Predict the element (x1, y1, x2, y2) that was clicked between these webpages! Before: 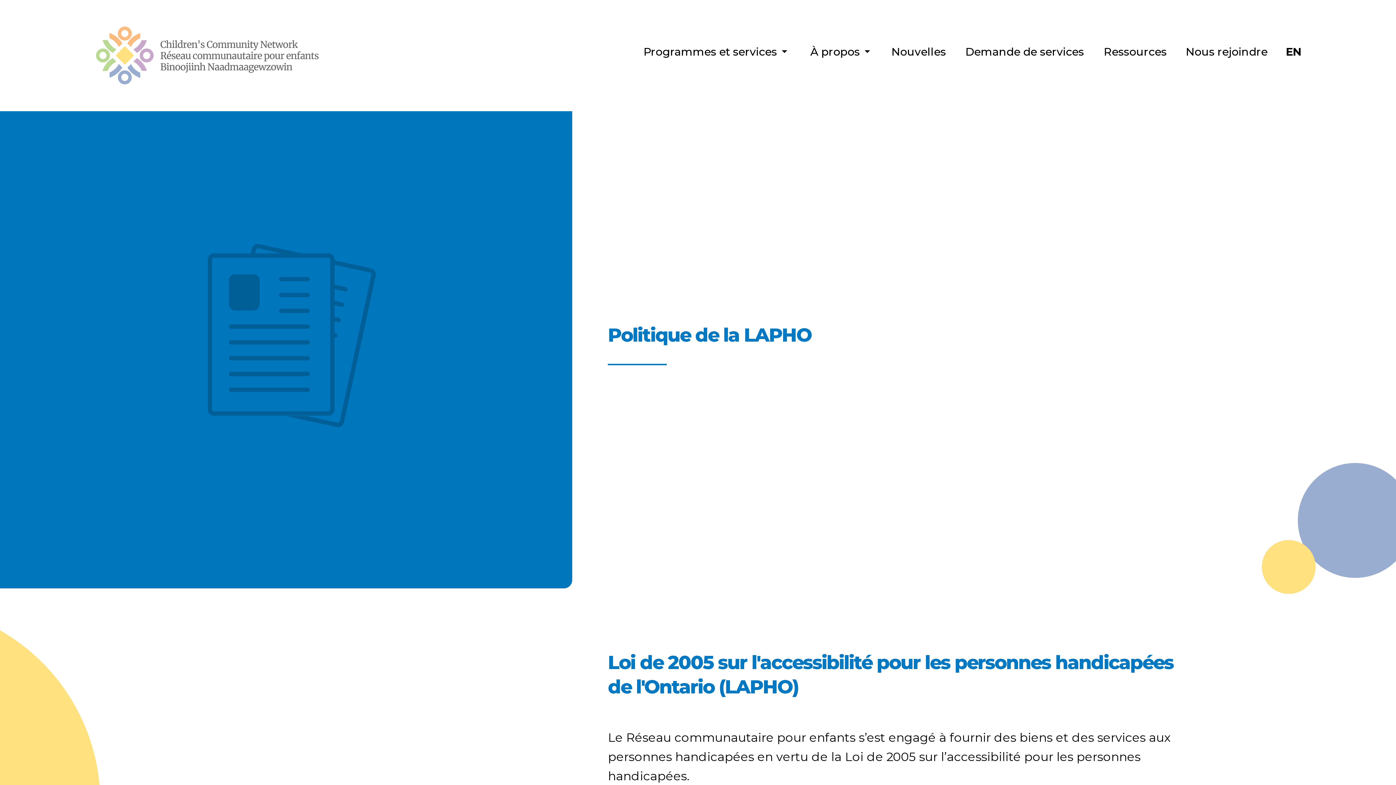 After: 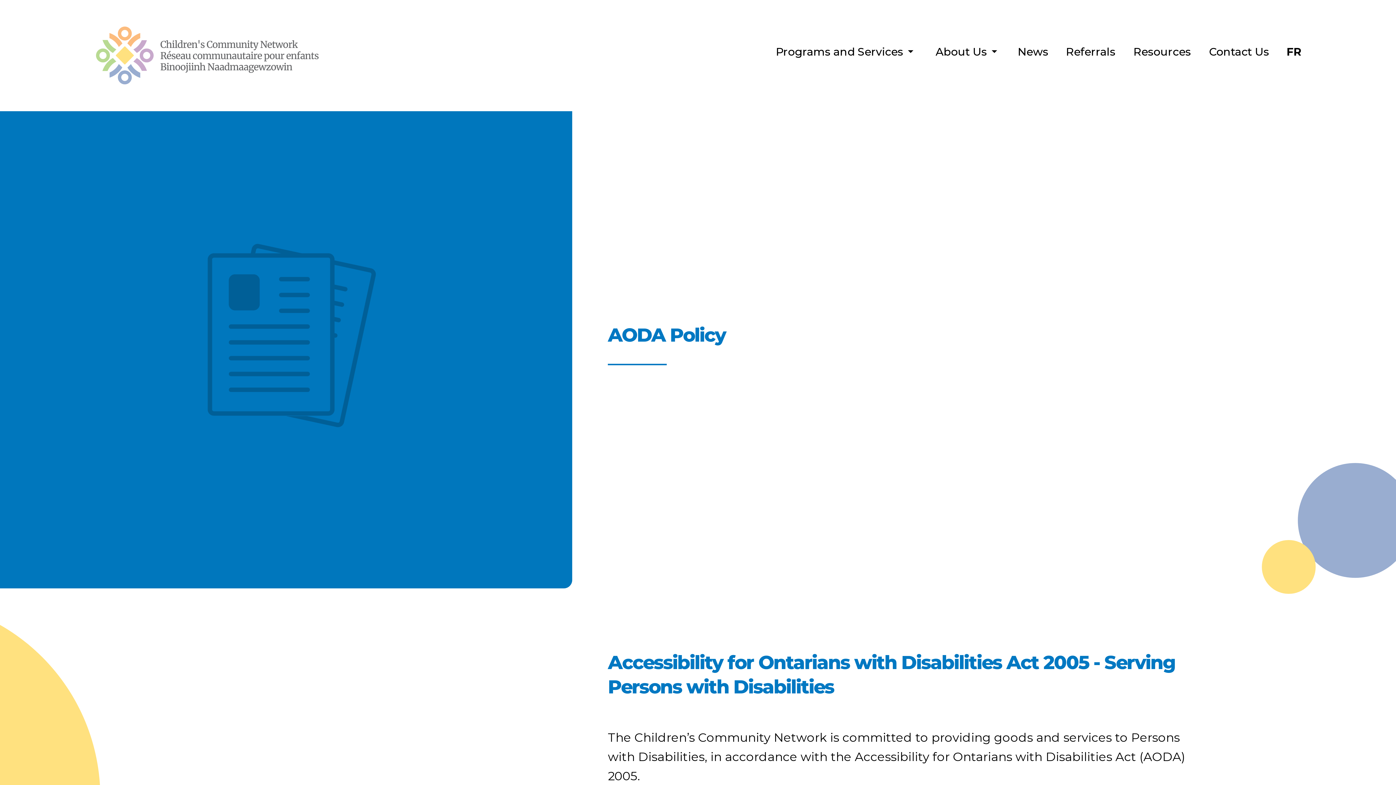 Action: label: EN bbox: (1286, 45, 1301, 58)